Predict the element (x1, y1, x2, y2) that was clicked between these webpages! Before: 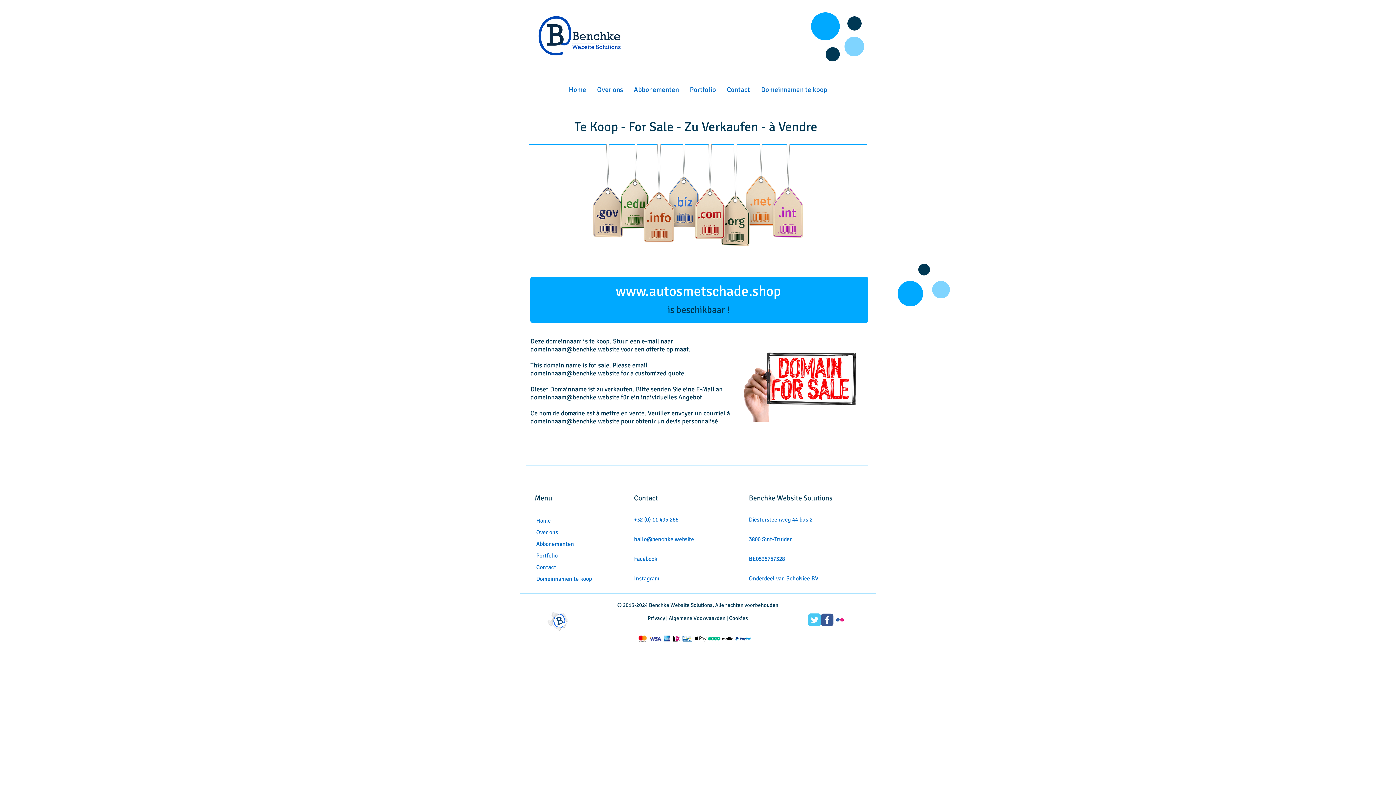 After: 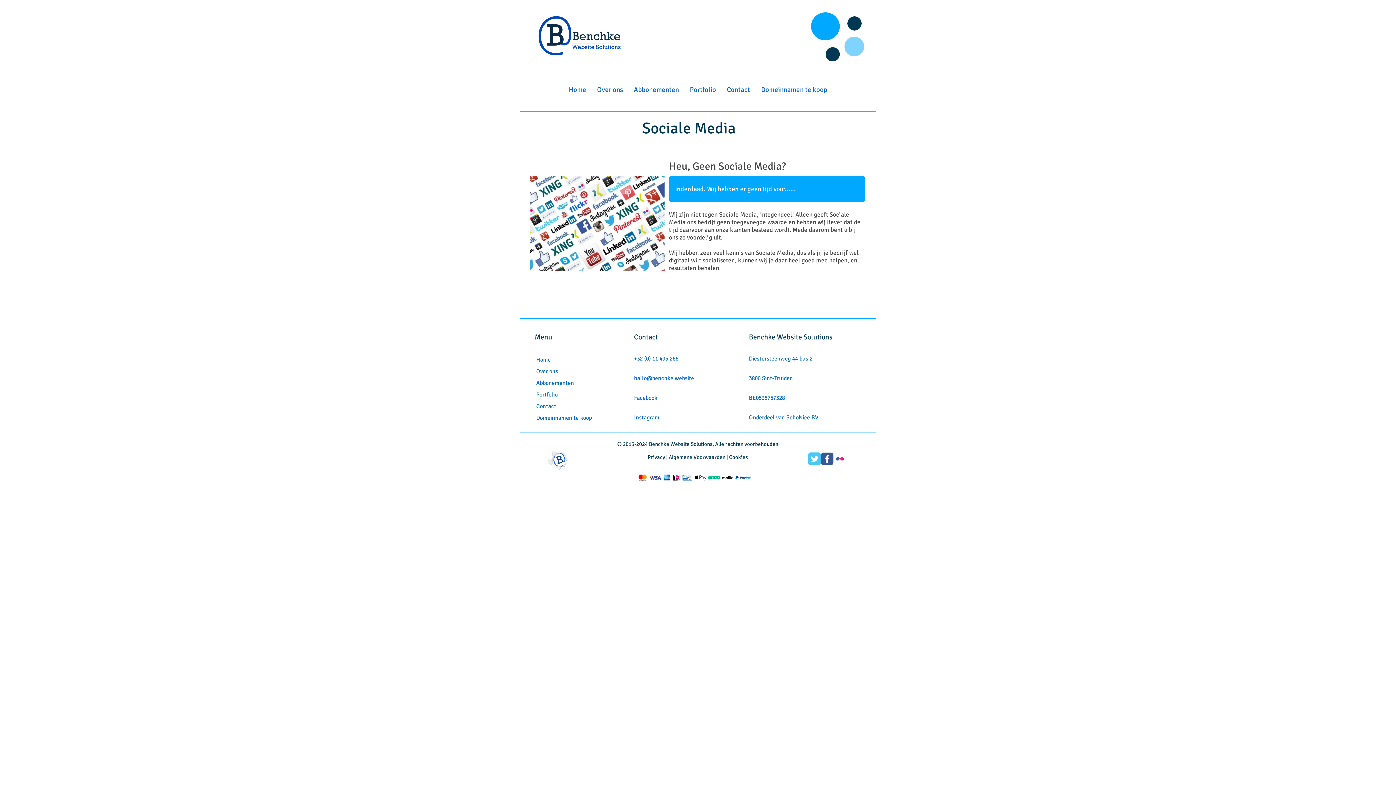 Action: bbox: (634, 575, 659, 582) label: Instagram